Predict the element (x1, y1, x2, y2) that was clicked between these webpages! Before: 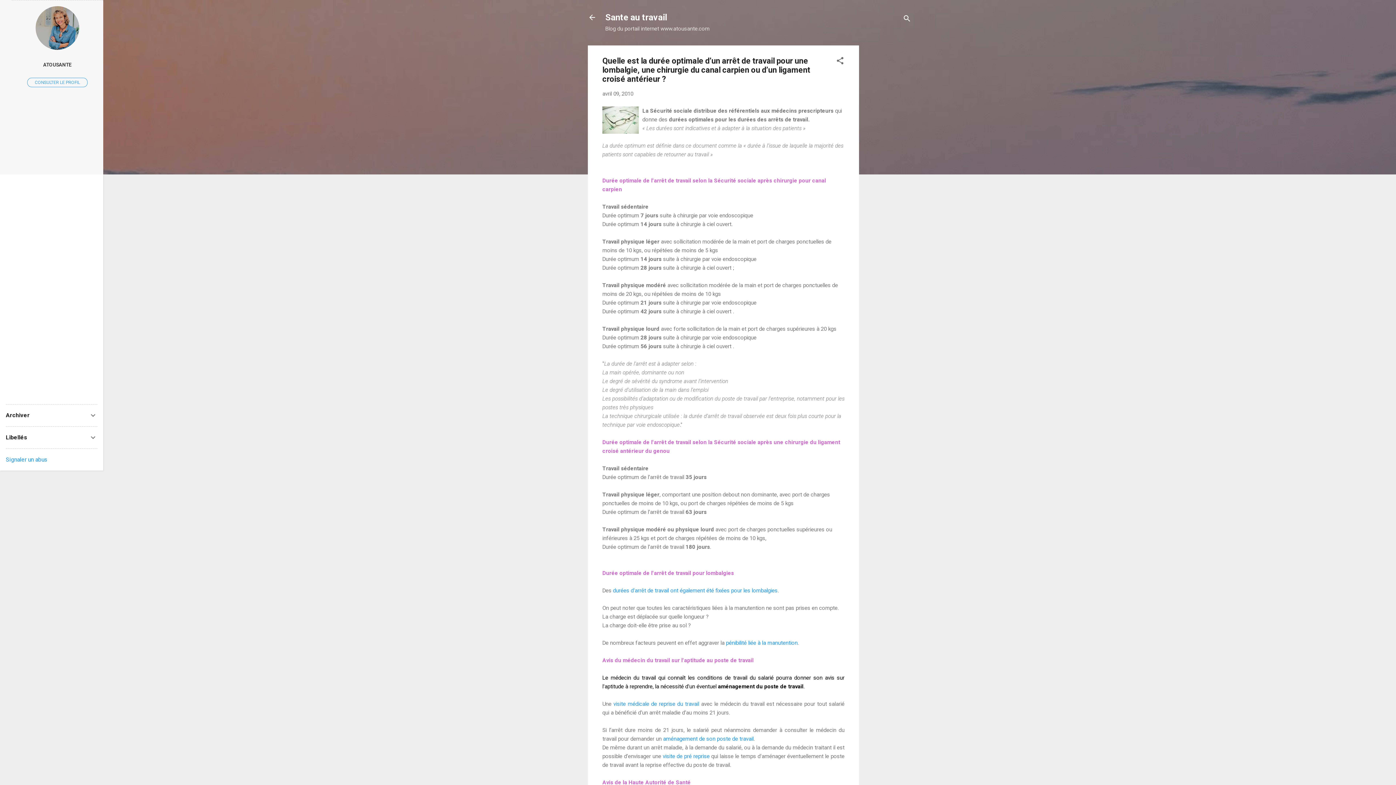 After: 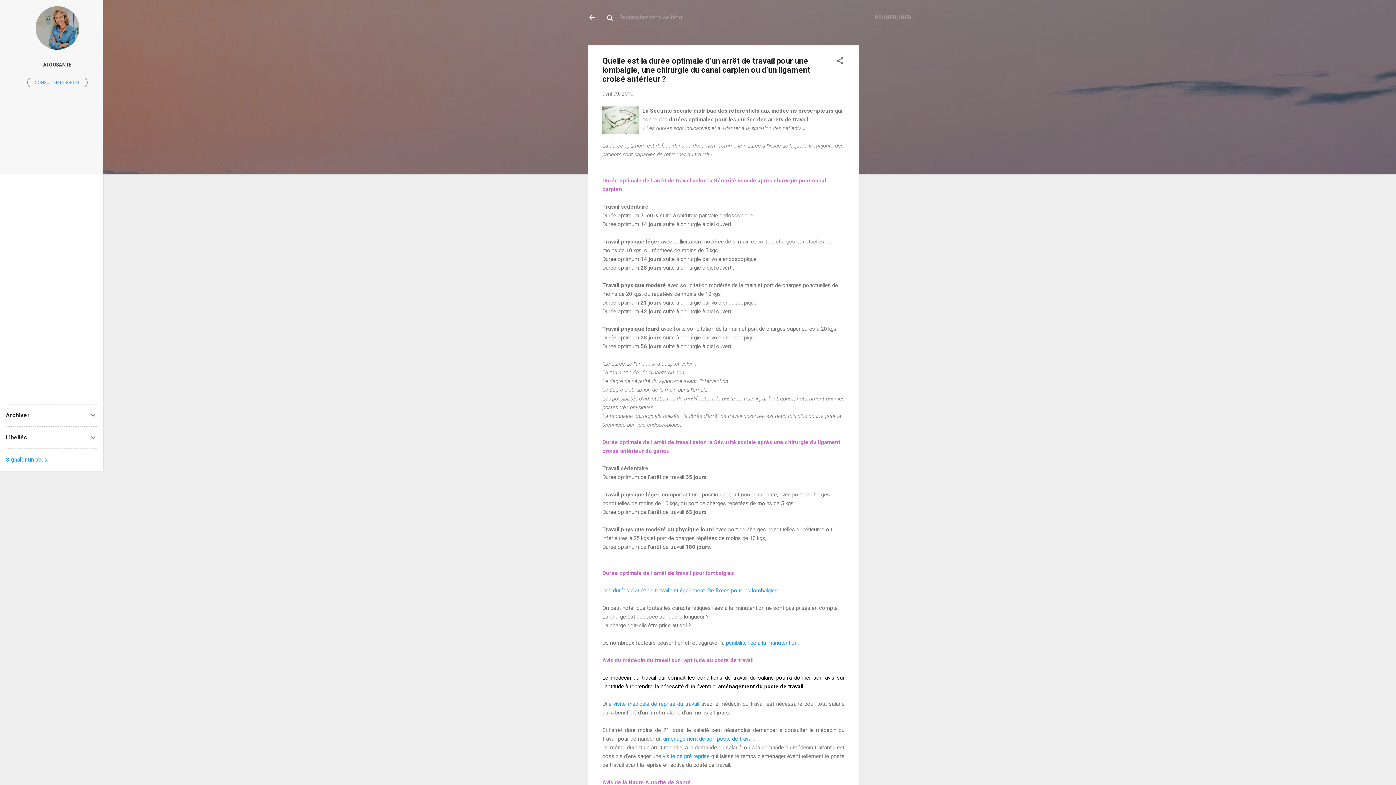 Action: bbox: (902, 8, 911, 30) label: Rechercher